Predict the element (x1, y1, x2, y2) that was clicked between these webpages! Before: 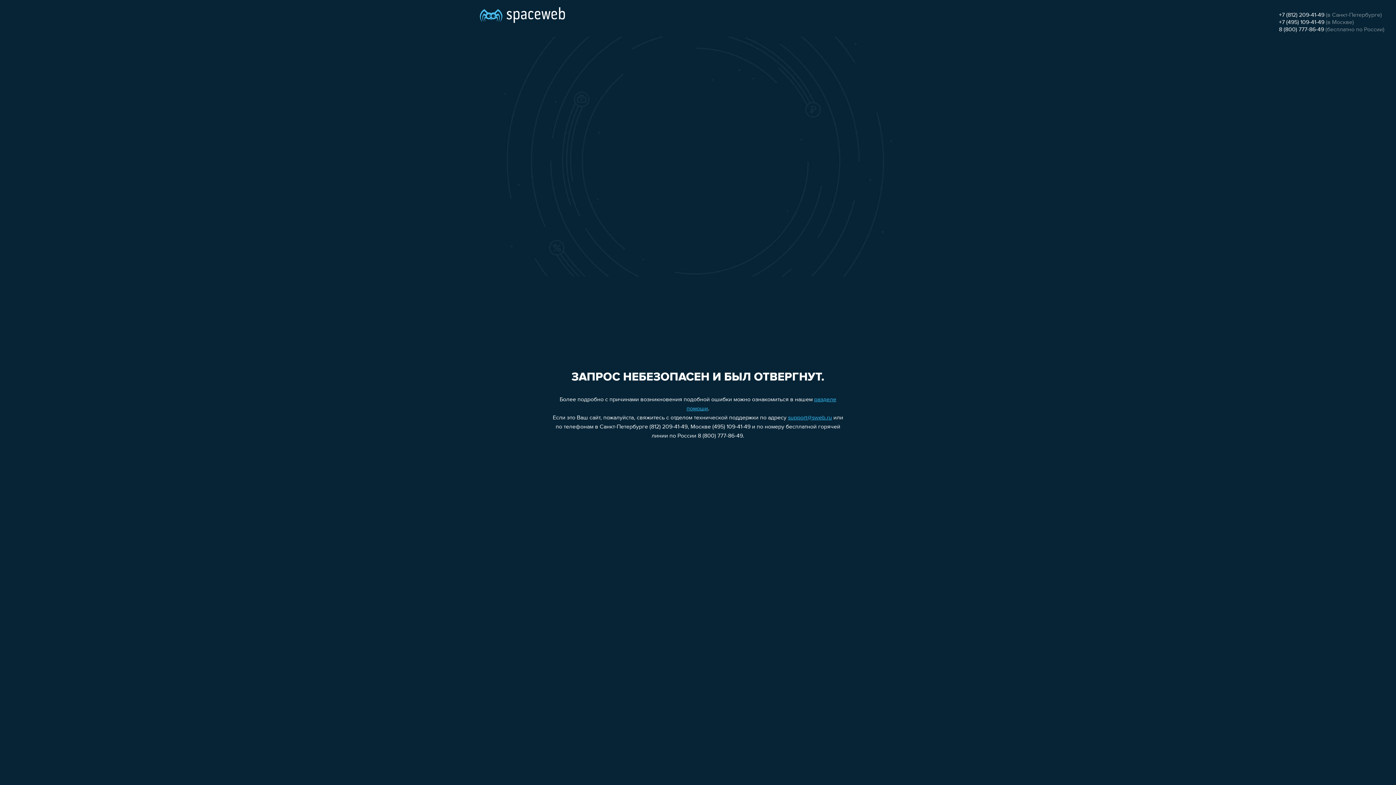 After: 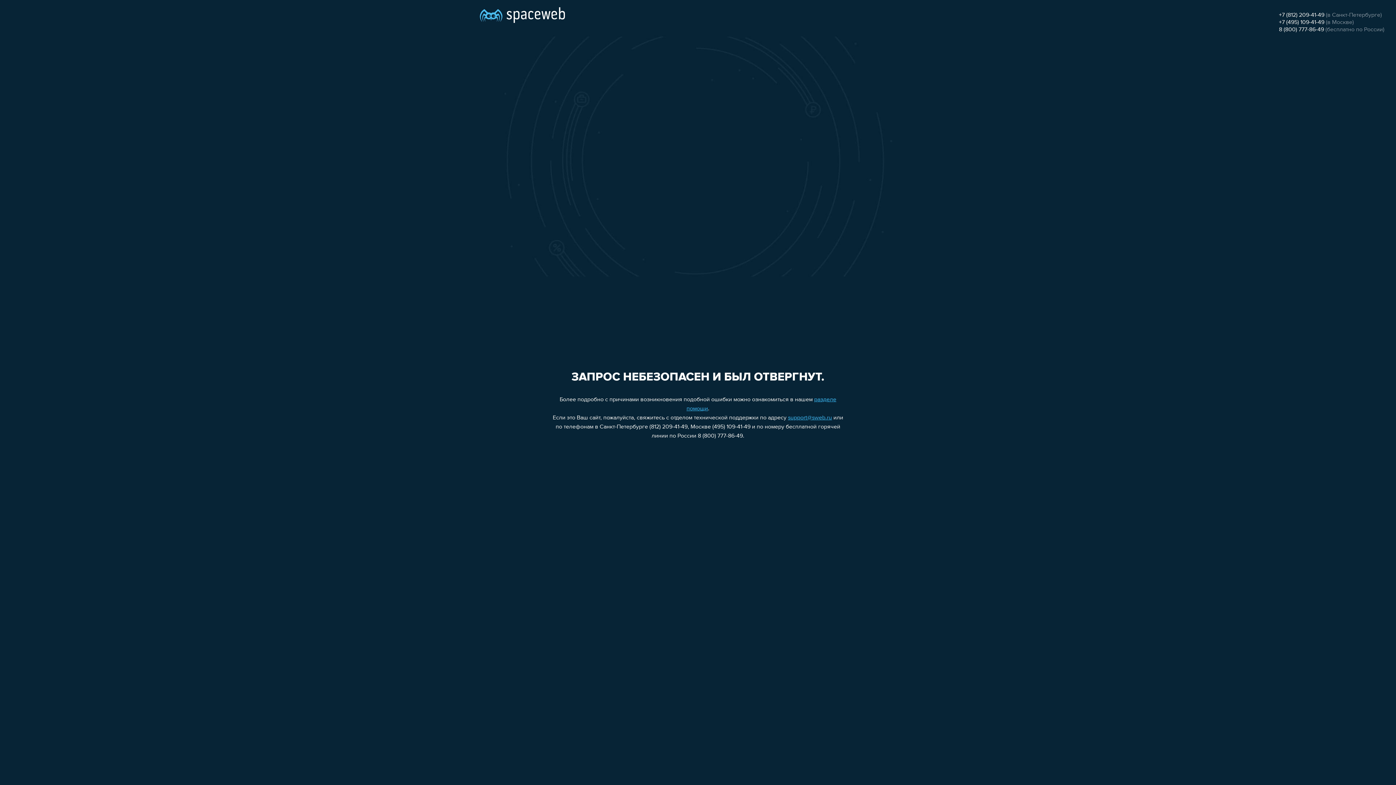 Action: bbox: (1279, 26, 1324, 32) label: 8 (800) 777-86-49